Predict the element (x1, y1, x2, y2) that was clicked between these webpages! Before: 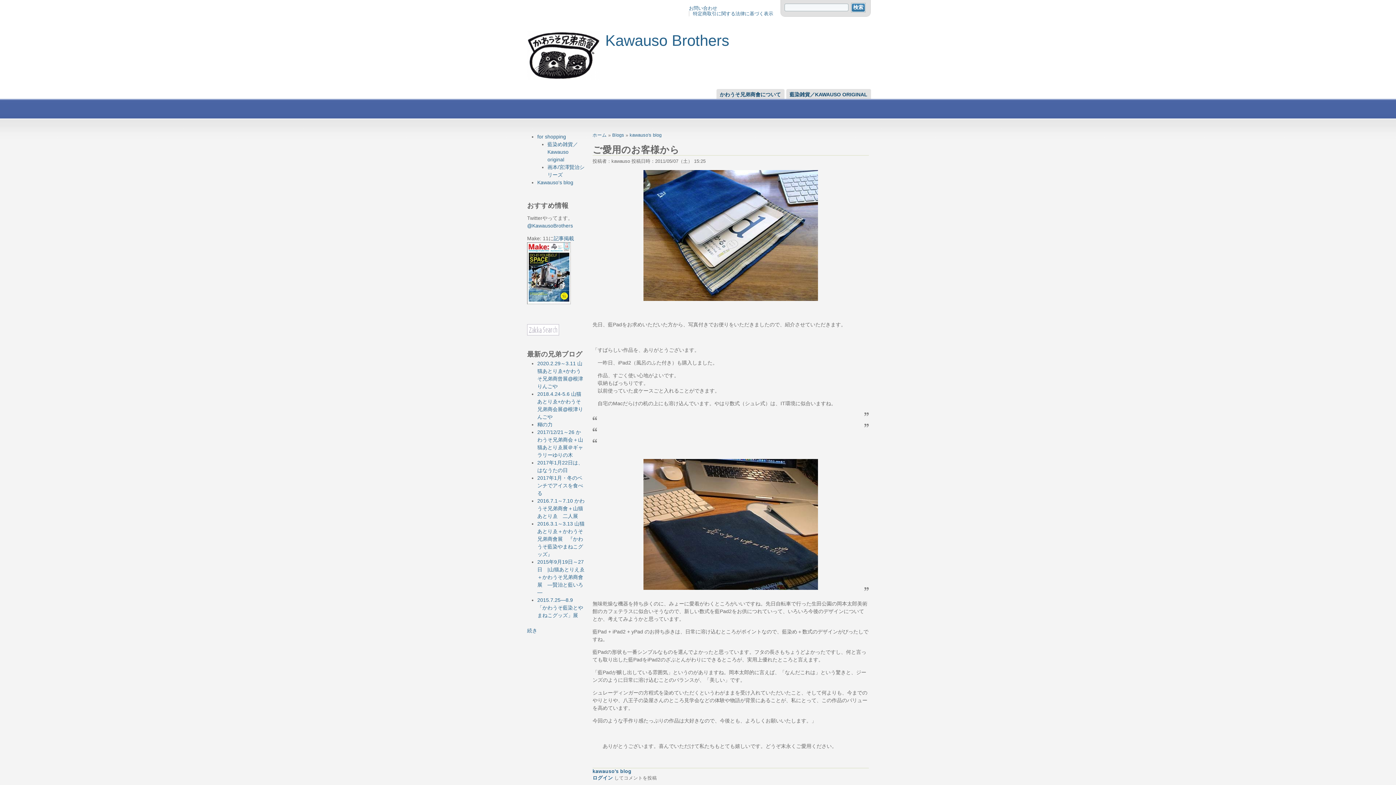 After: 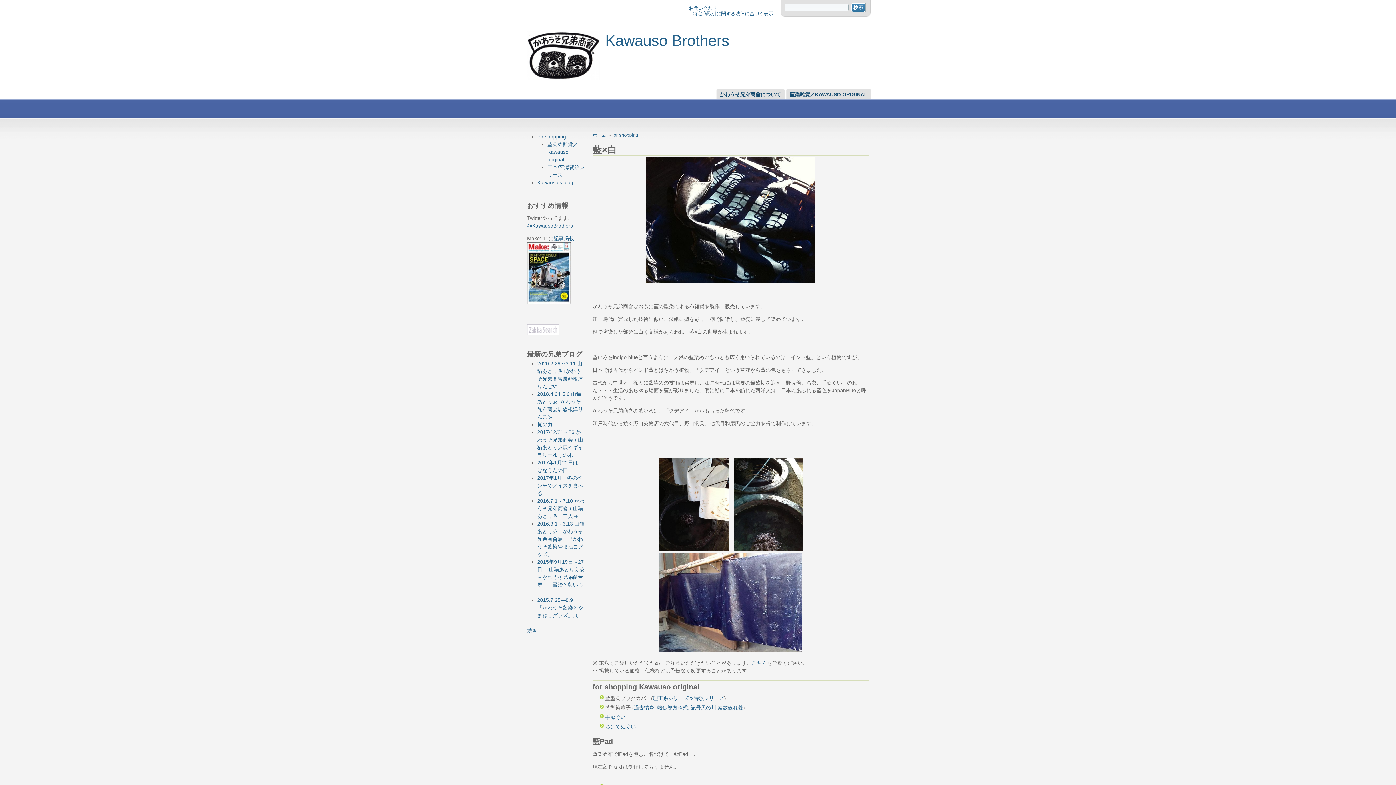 Action: label: 藍染め雑貨／Kawauso original bbox: (547, 141, 578, 162)